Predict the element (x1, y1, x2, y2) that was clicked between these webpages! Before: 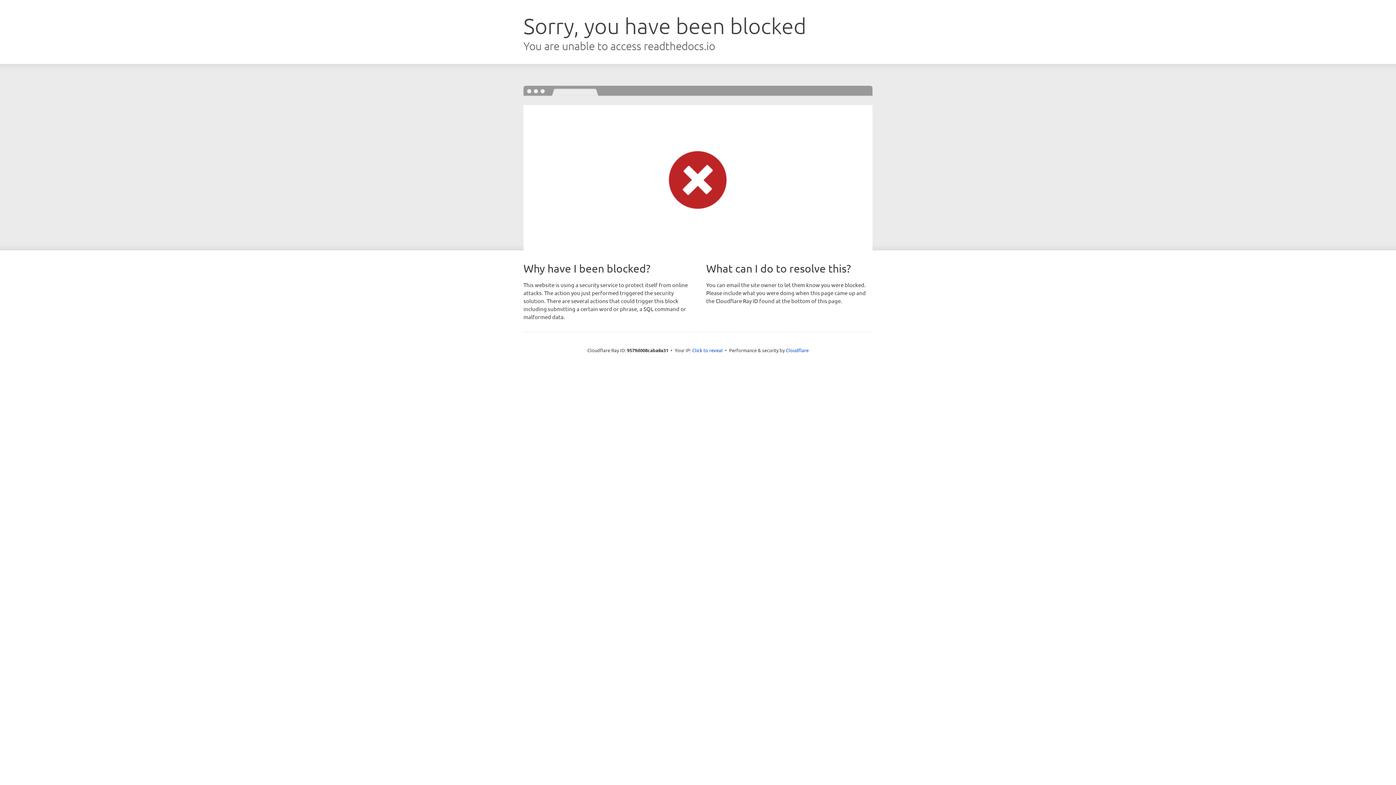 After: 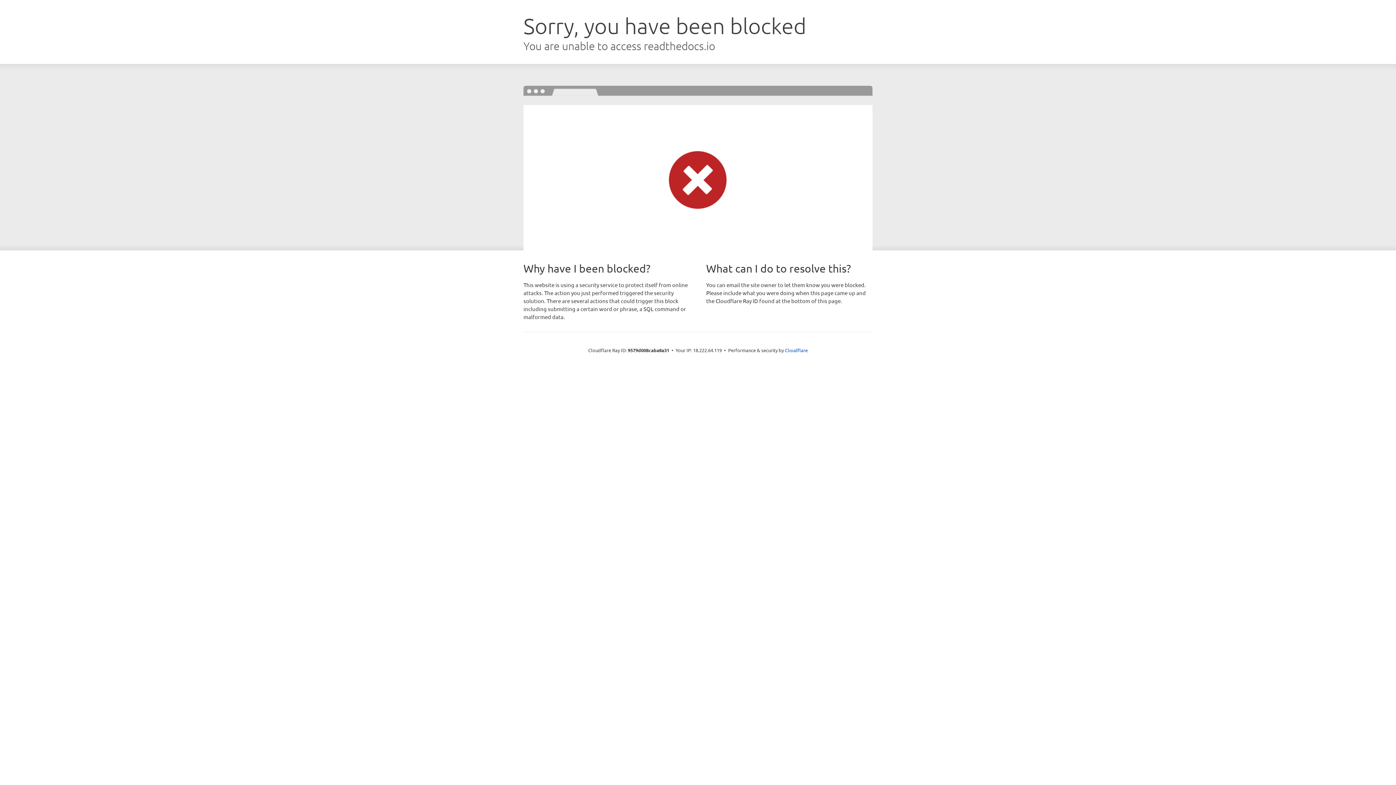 Action: label: Click to reveal bbox: (692, 346, 722, 353)